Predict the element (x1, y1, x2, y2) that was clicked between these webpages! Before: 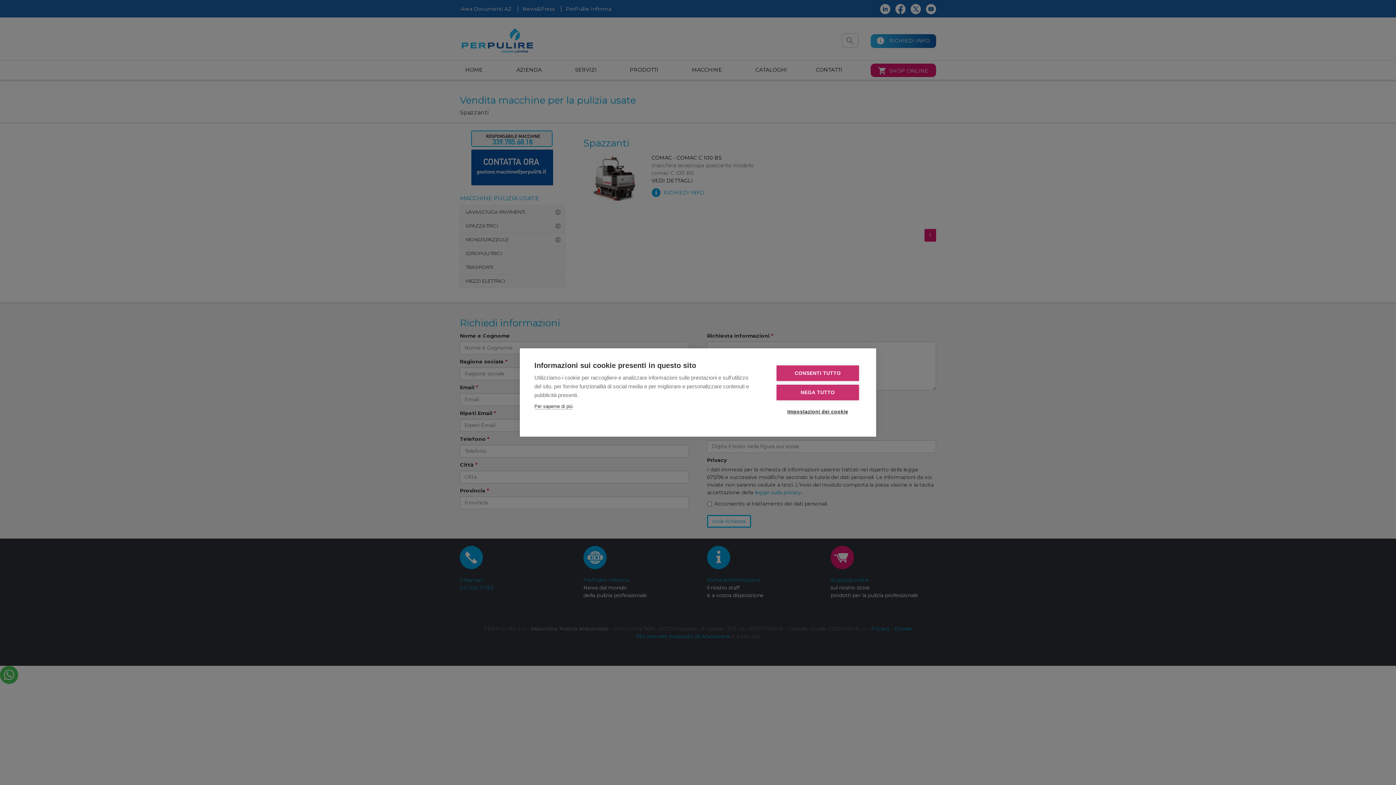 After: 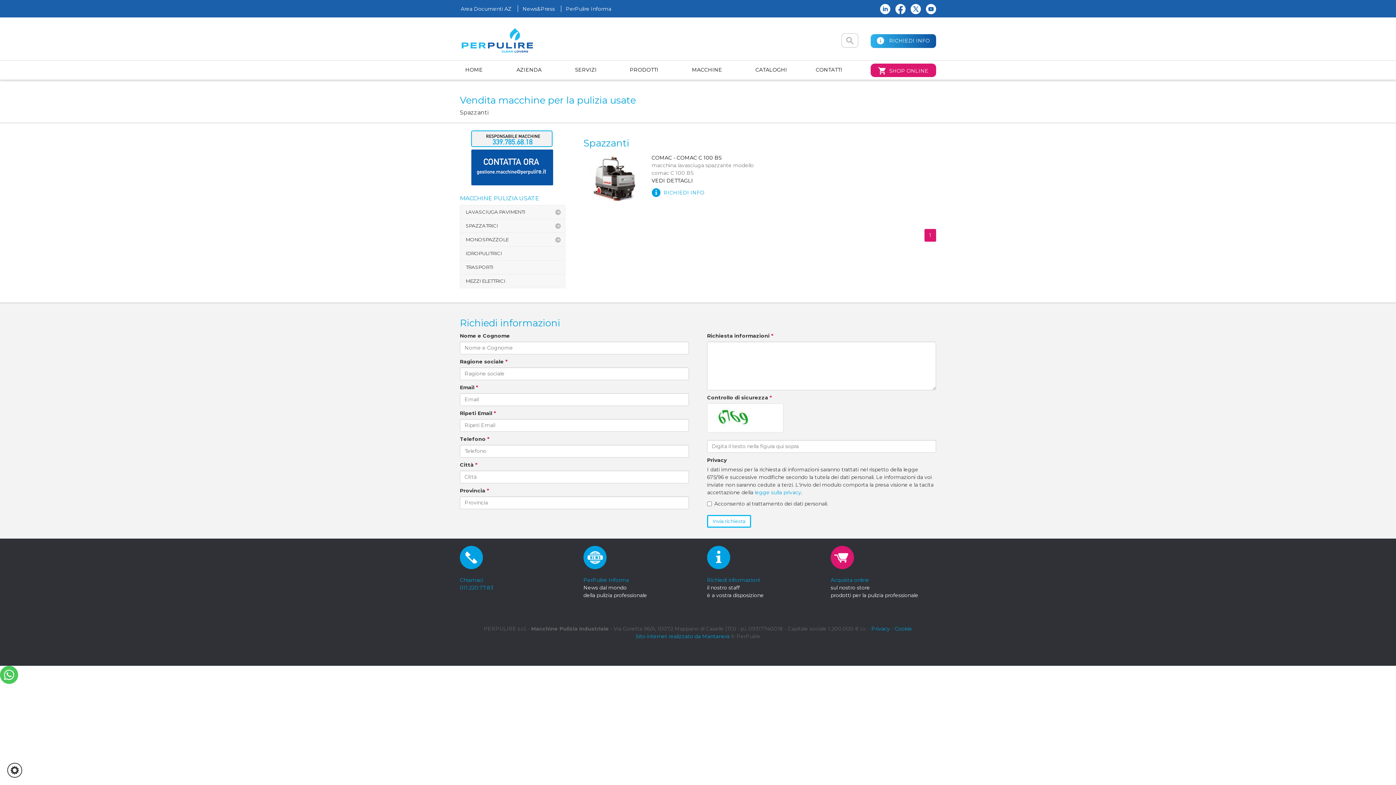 Action: label: NEGA TUTTO bbox: (776, 384, 859, 400)